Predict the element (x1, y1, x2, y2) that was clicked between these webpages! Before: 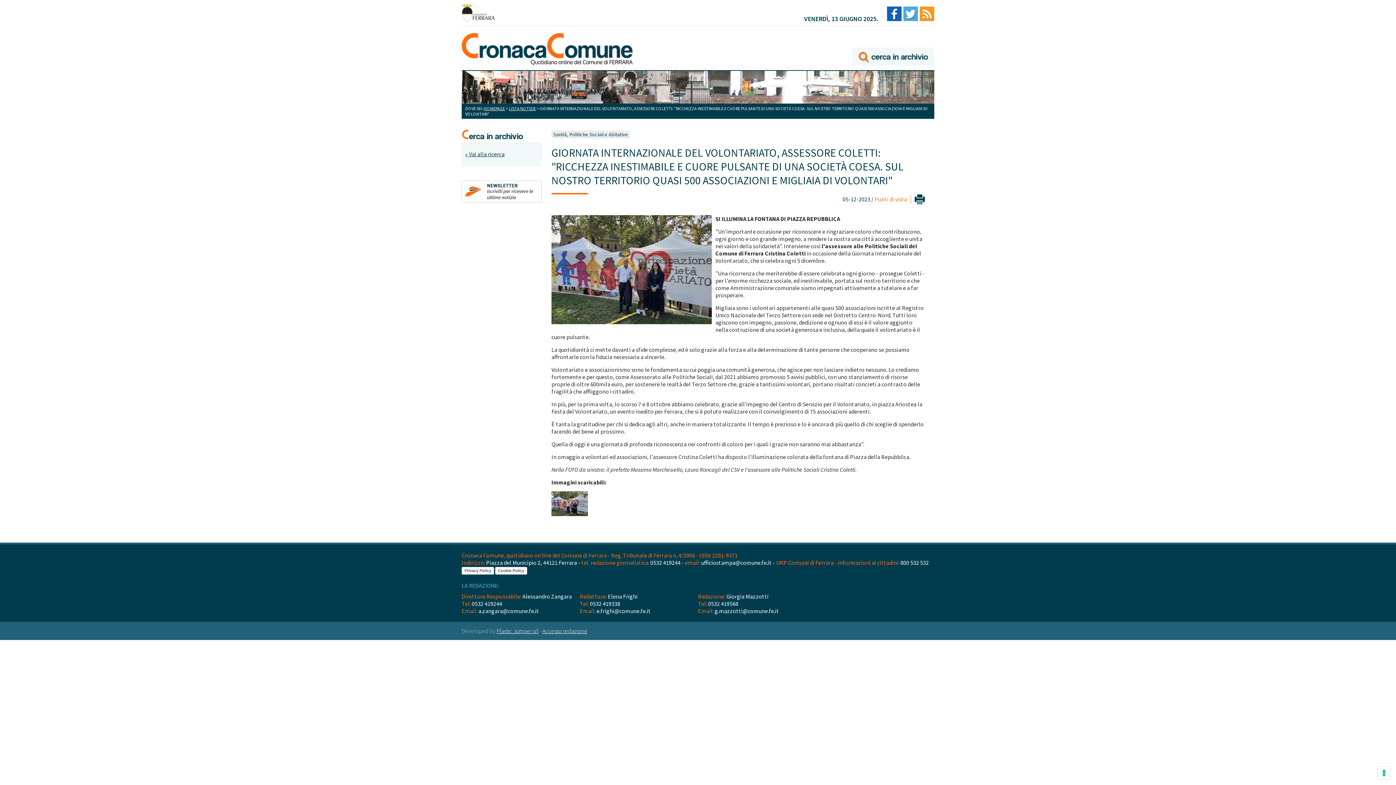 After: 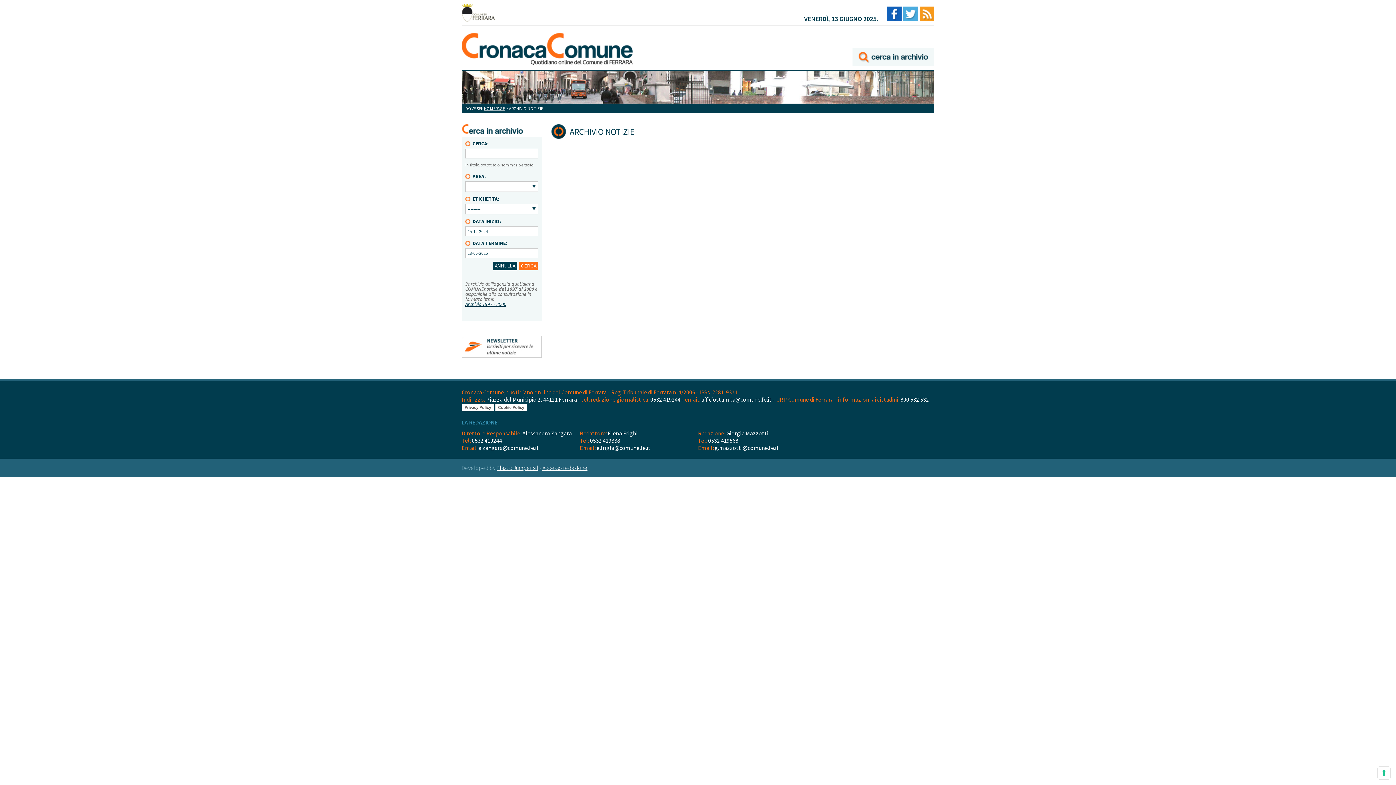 Action: bbox: (852, 25, 934, 66)